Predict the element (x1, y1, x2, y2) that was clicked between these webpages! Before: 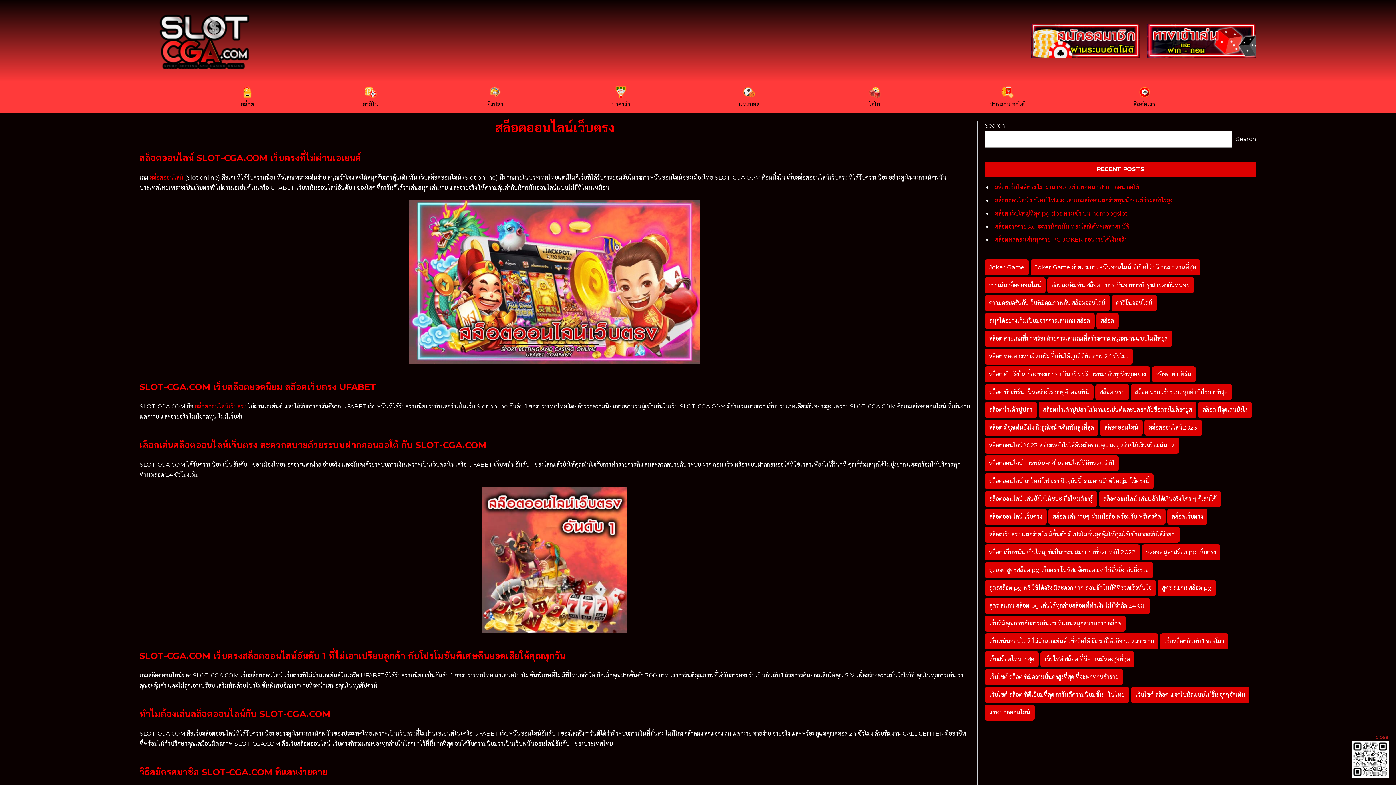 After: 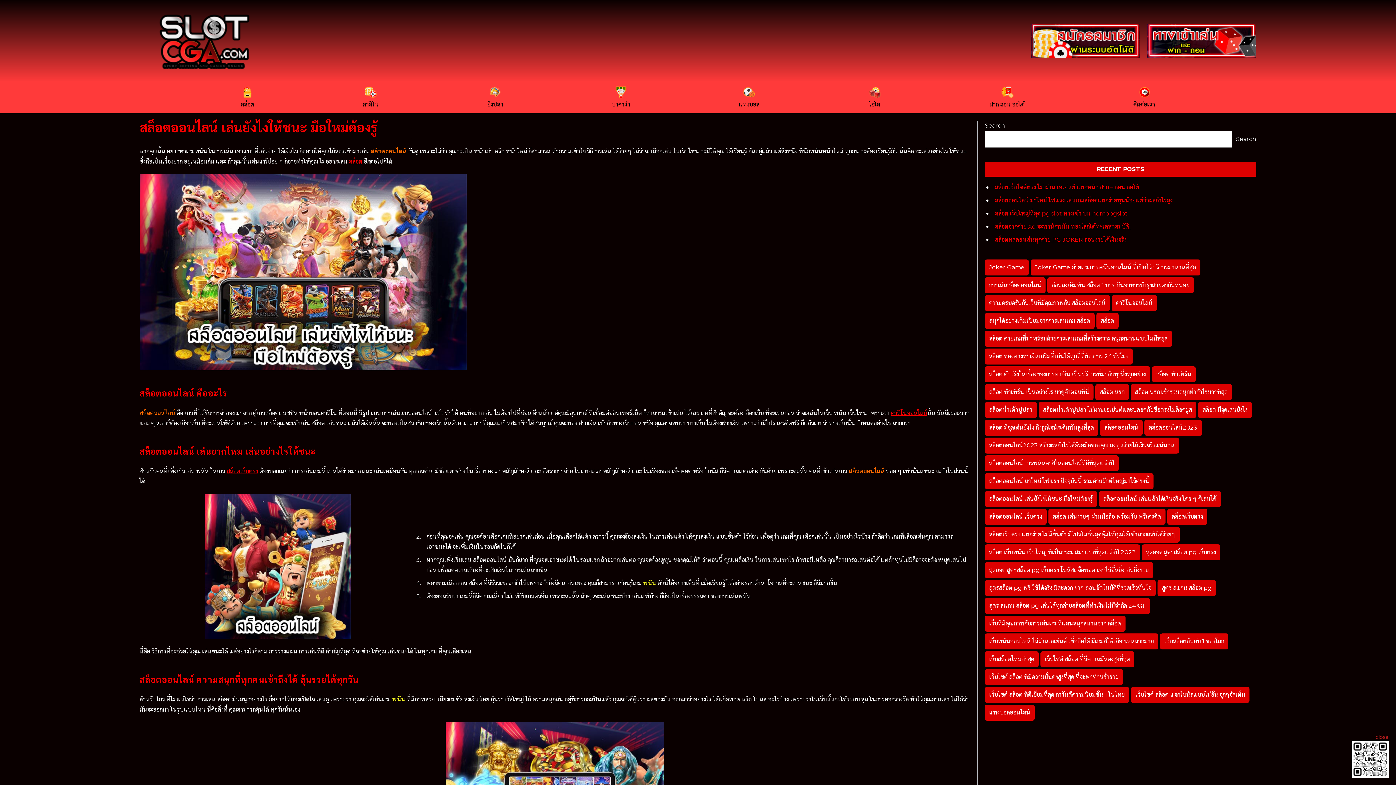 Action: bbox: (985, 491, 1097, 507) label: สล็อตออนไลน์ เล่นยังไงให้ชนะ มือใหม่ต้องรู้ (2 items)